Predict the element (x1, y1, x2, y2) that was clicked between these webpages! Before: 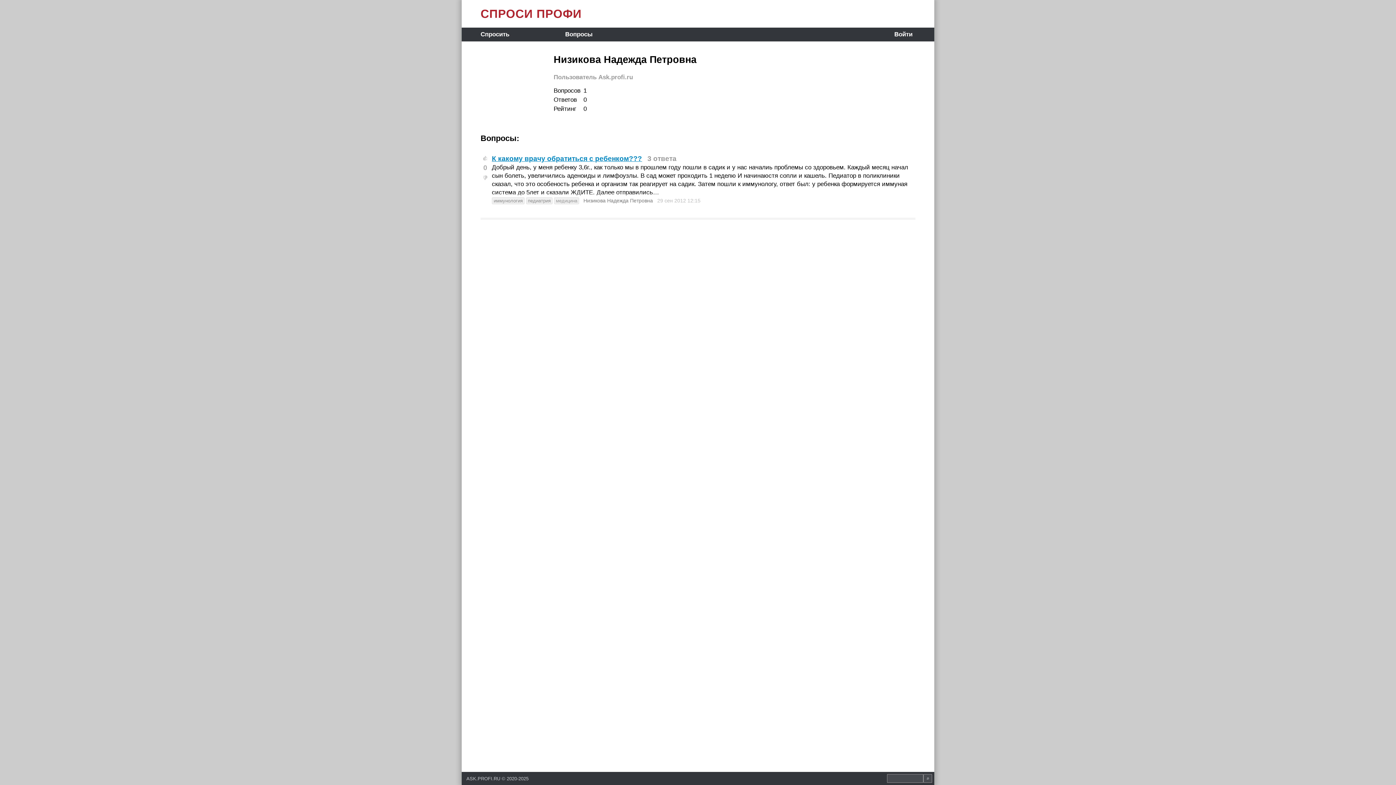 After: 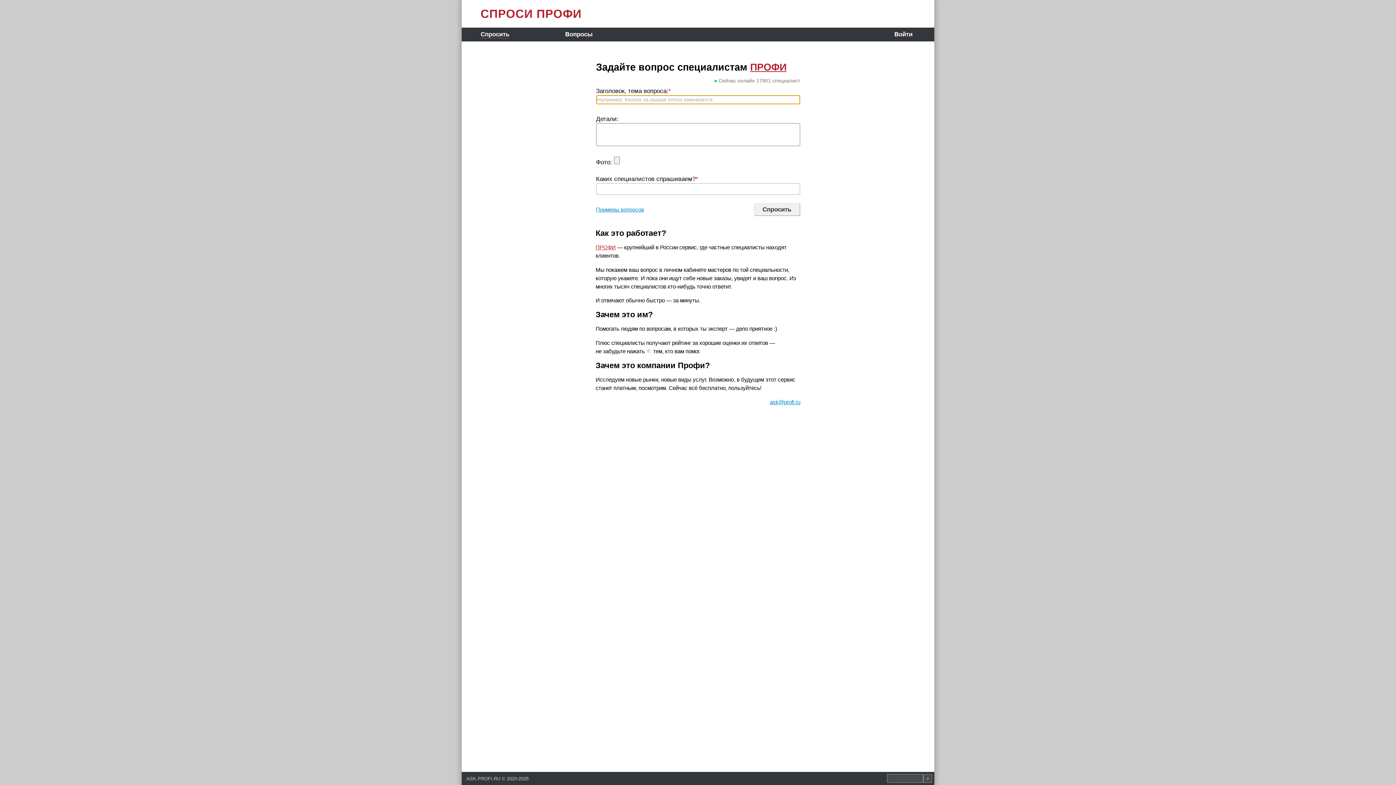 Action: label: Спросить bbox: (480, 30, 509, 37)